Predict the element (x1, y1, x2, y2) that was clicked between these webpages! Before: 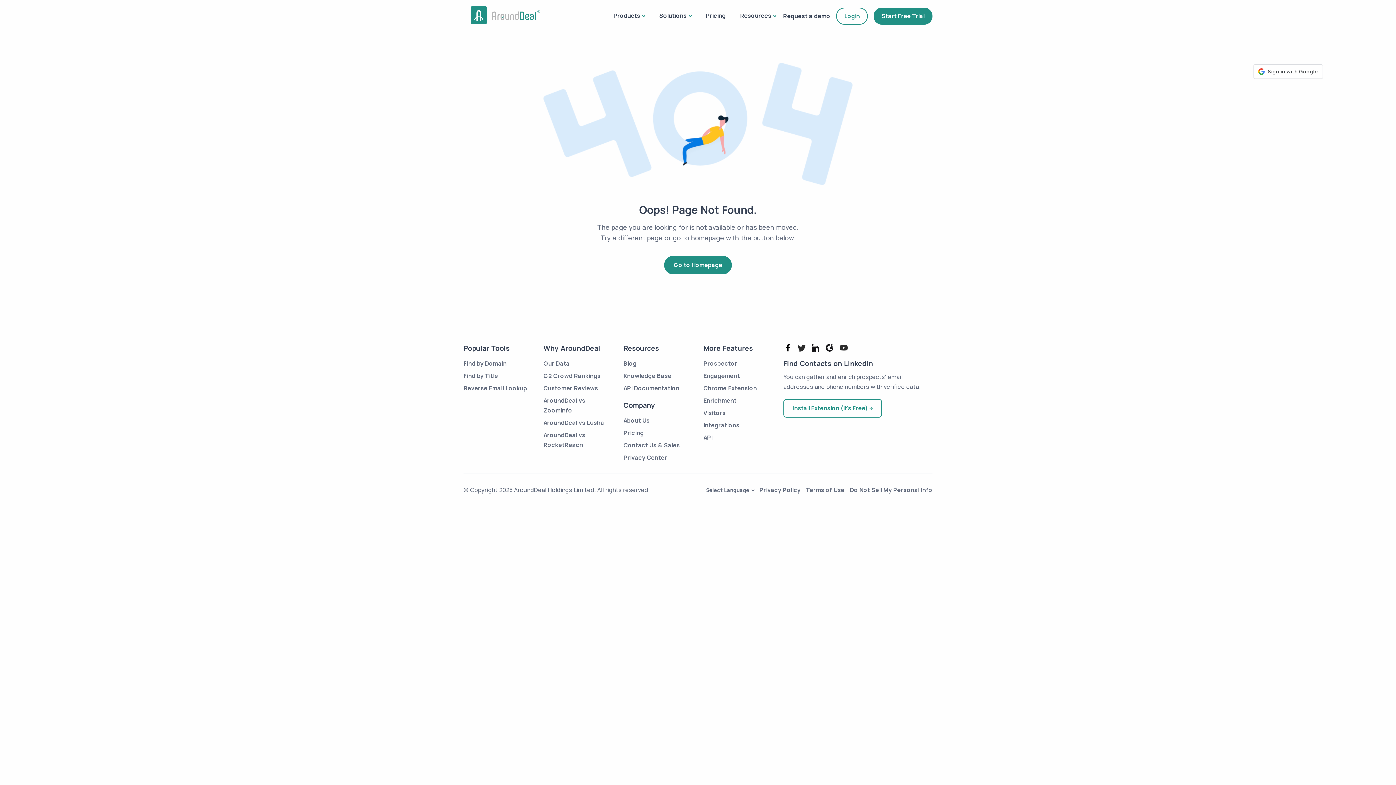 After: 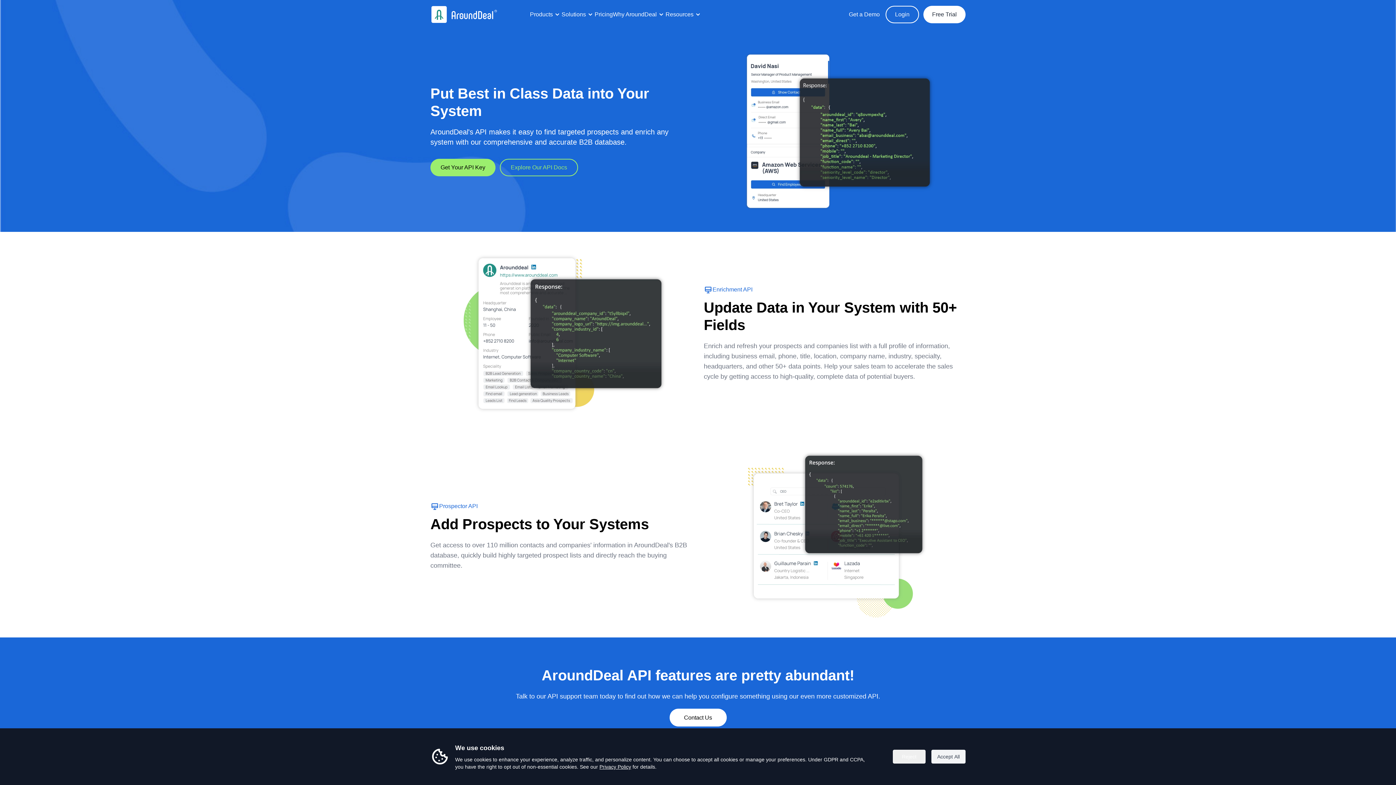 Action: label: API bbox: (703, 433, 712, 441)